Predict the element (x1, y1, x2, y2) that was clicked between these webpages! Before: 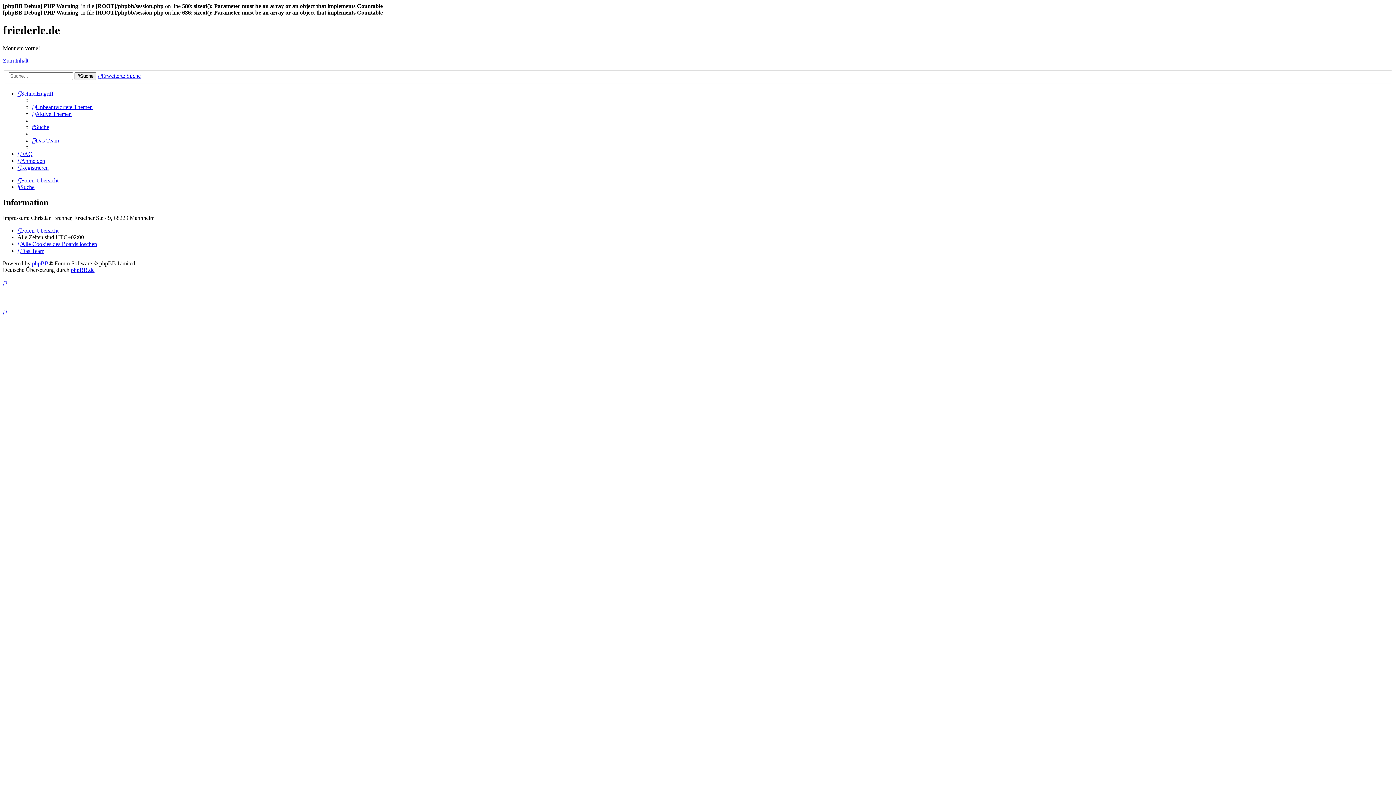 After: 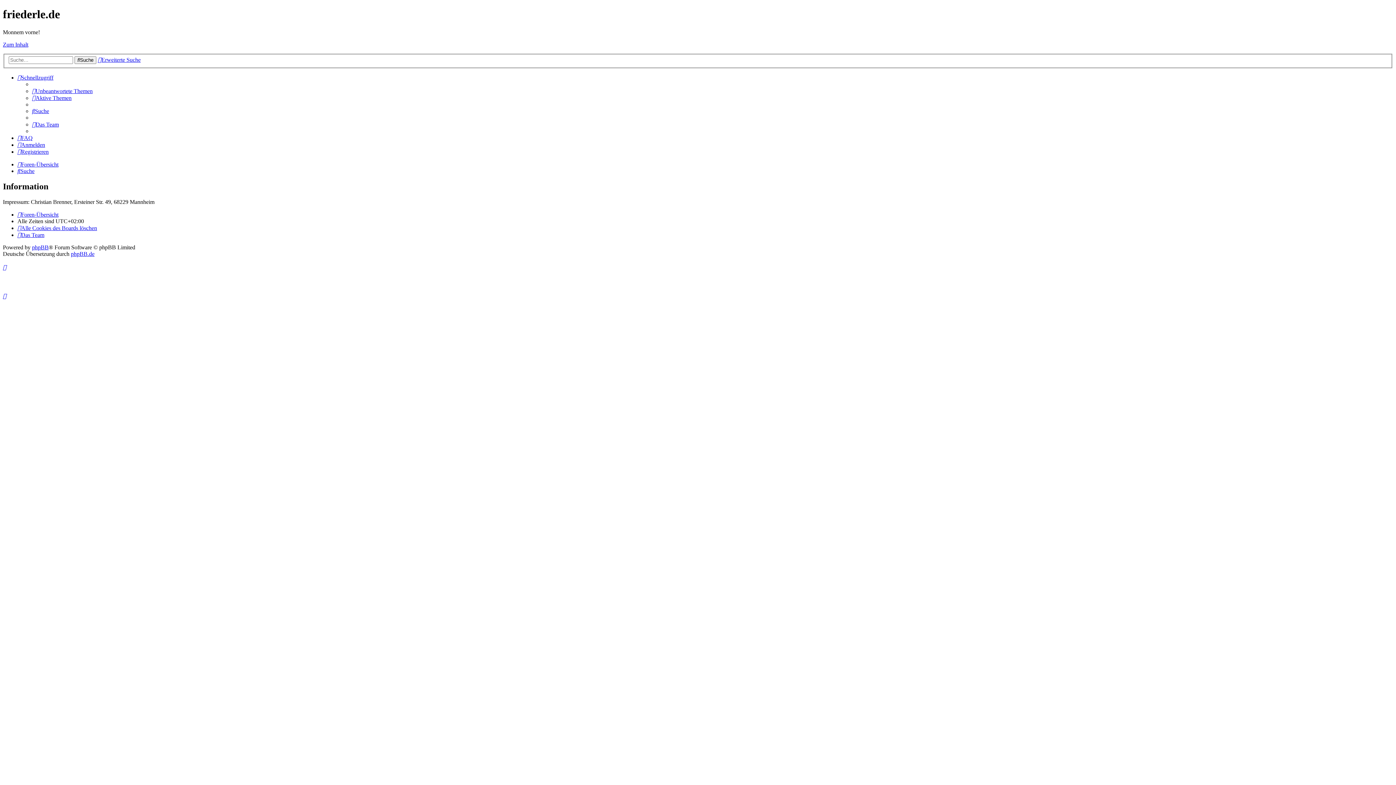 Action: label: Aktive Themen bbox: (32, 111, 71, 117)